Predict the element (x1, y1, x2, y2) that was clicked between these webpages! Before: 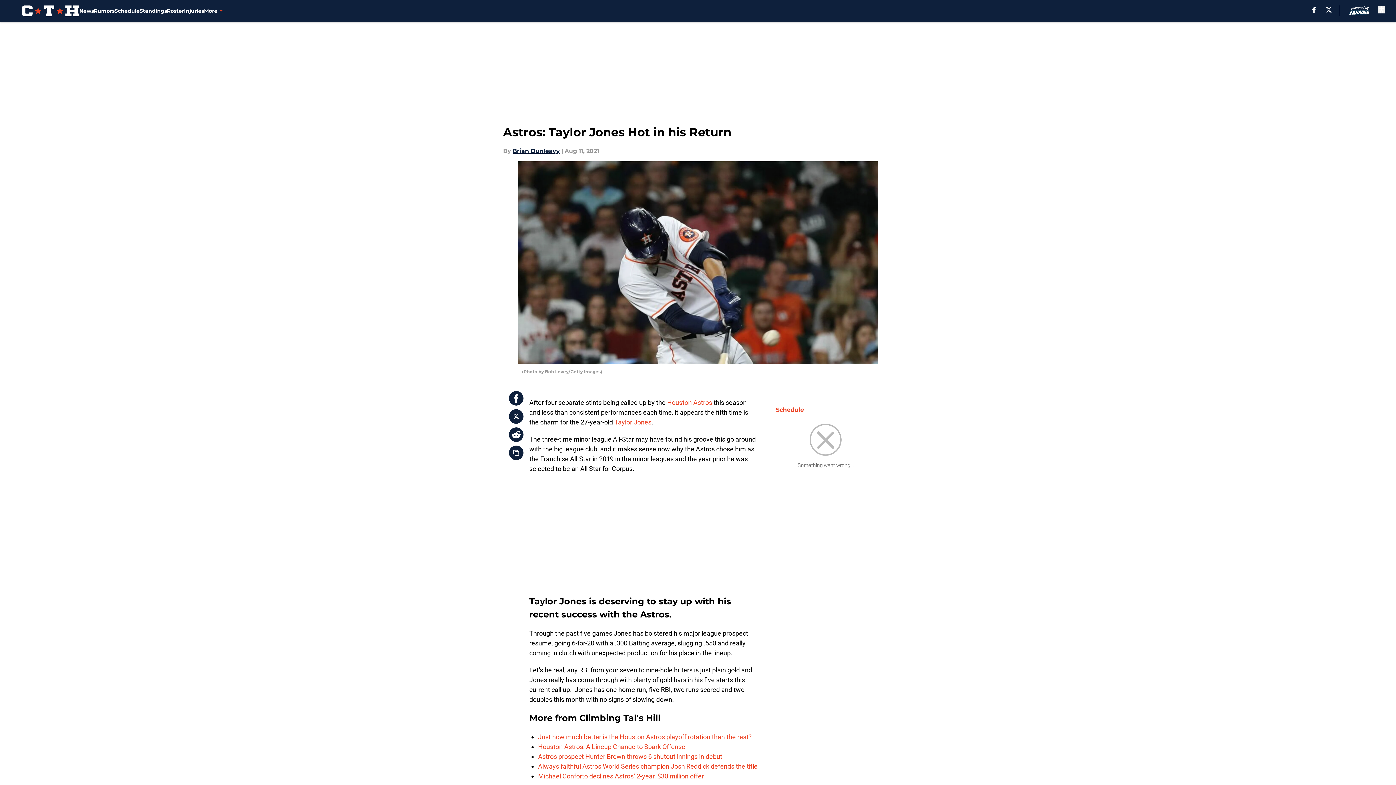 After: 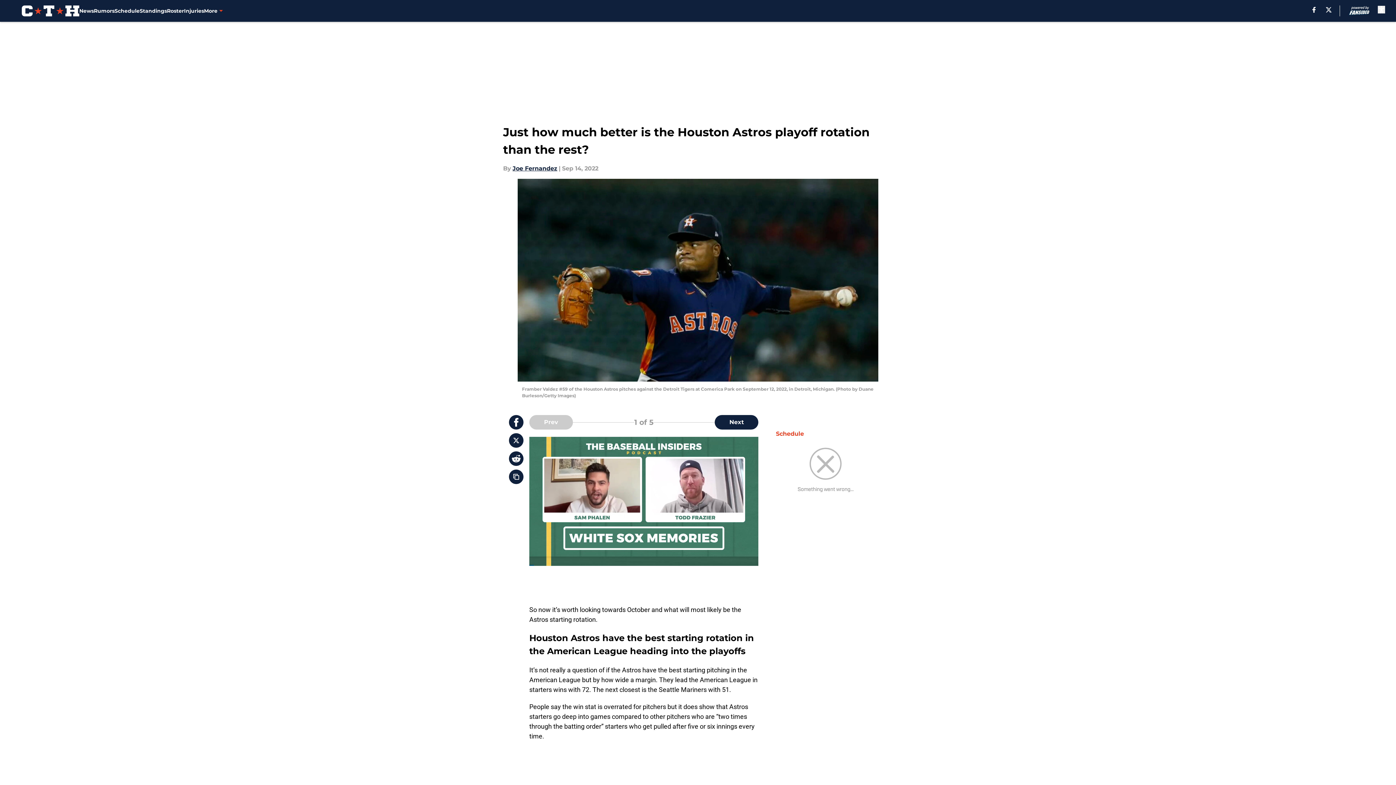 Action: label: Just how much better is the Houston Astros playoff rotation than the rest? bbox: (538, 733, 752, 741)